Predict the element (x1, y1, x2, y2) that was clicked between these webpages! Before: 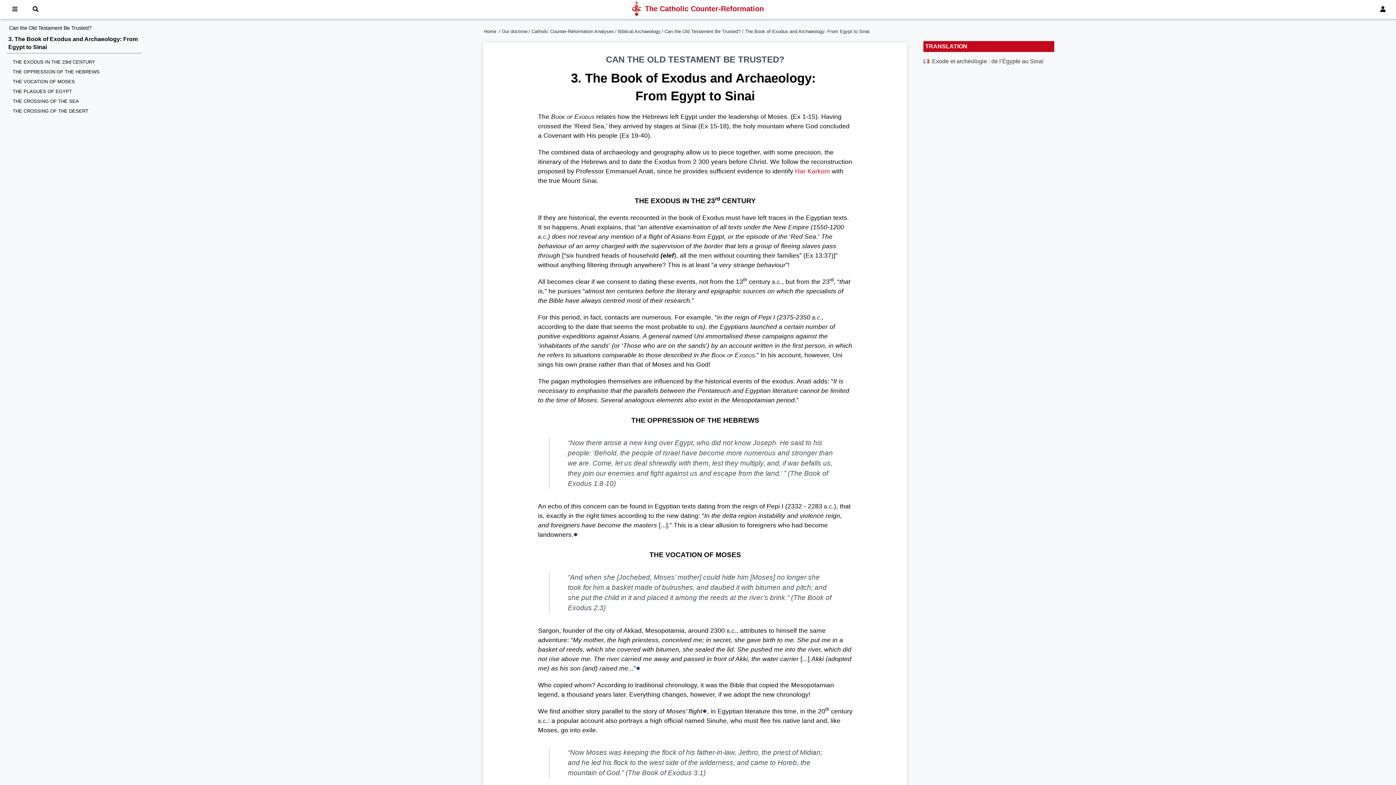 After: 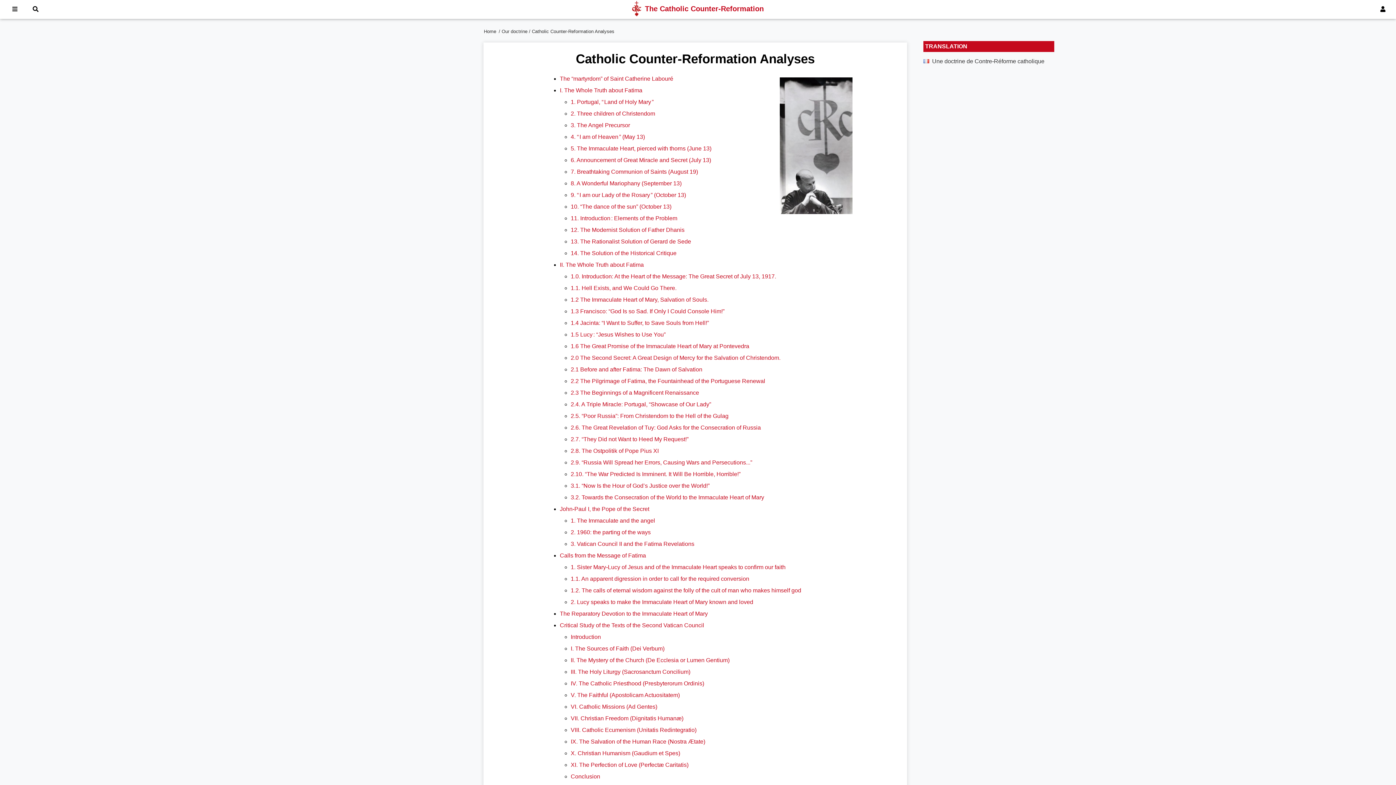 Action: bbox: (531, 28, 614, 34) label: Catholic Counter-Reformation Analyses